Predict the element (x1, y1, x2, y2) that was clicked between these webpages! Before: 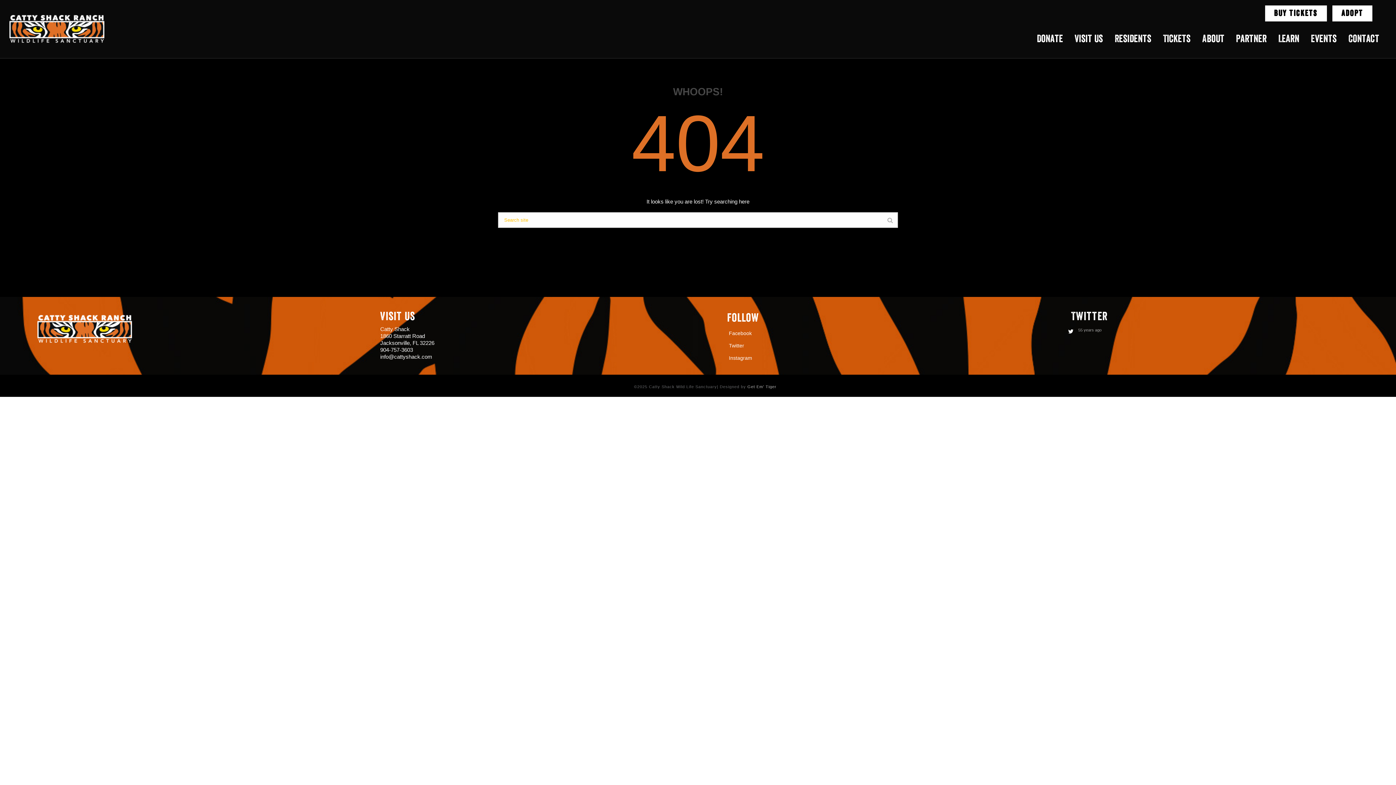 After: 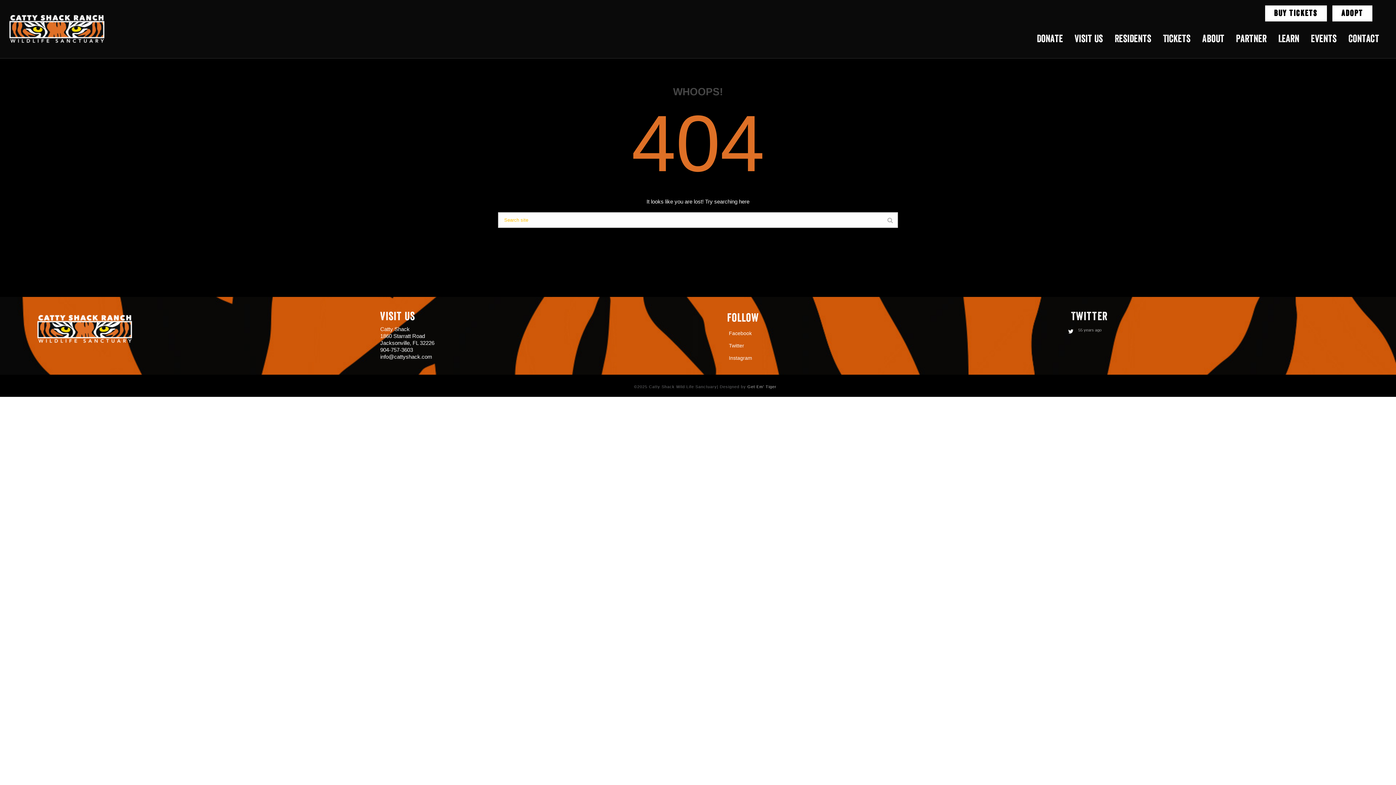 Action: label: Facebook bbox: (727, 327, 757, 339)